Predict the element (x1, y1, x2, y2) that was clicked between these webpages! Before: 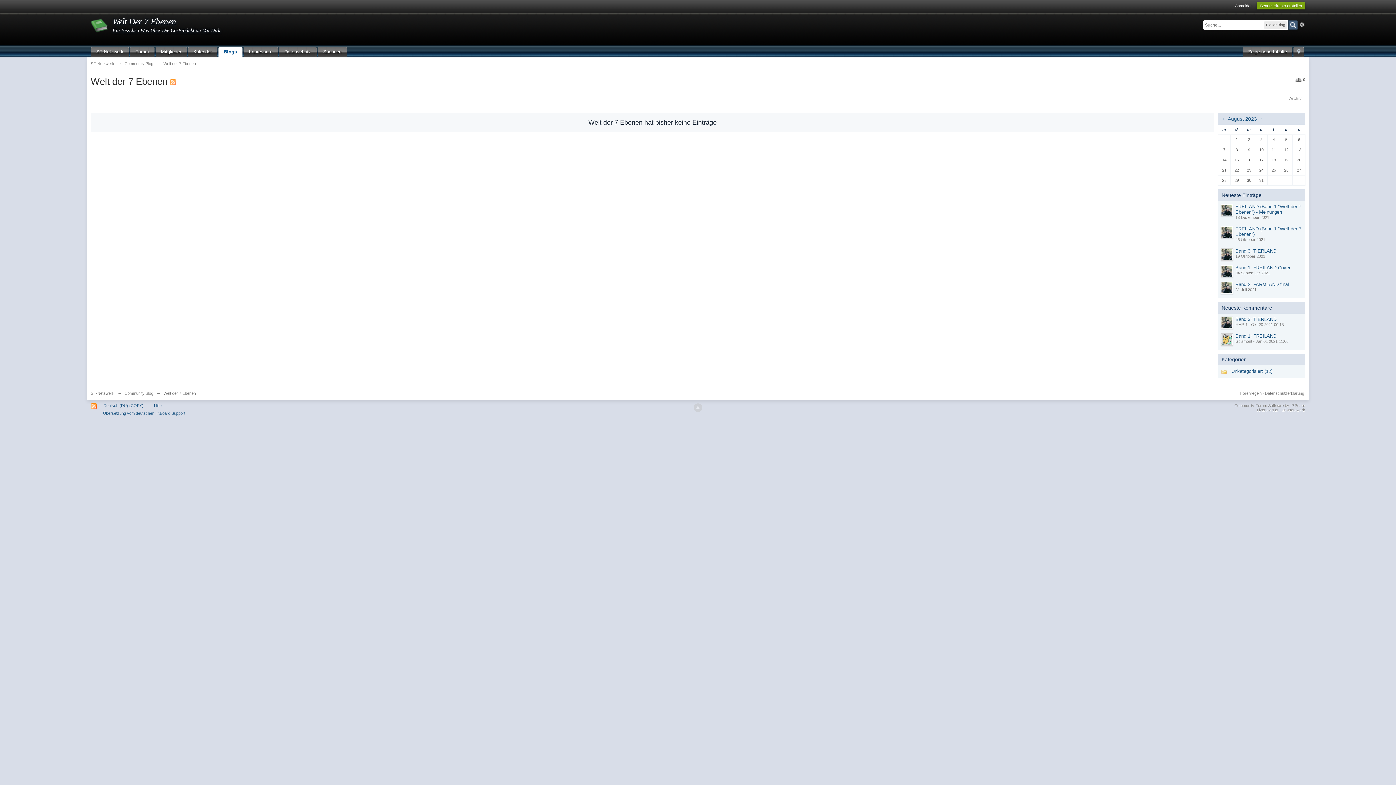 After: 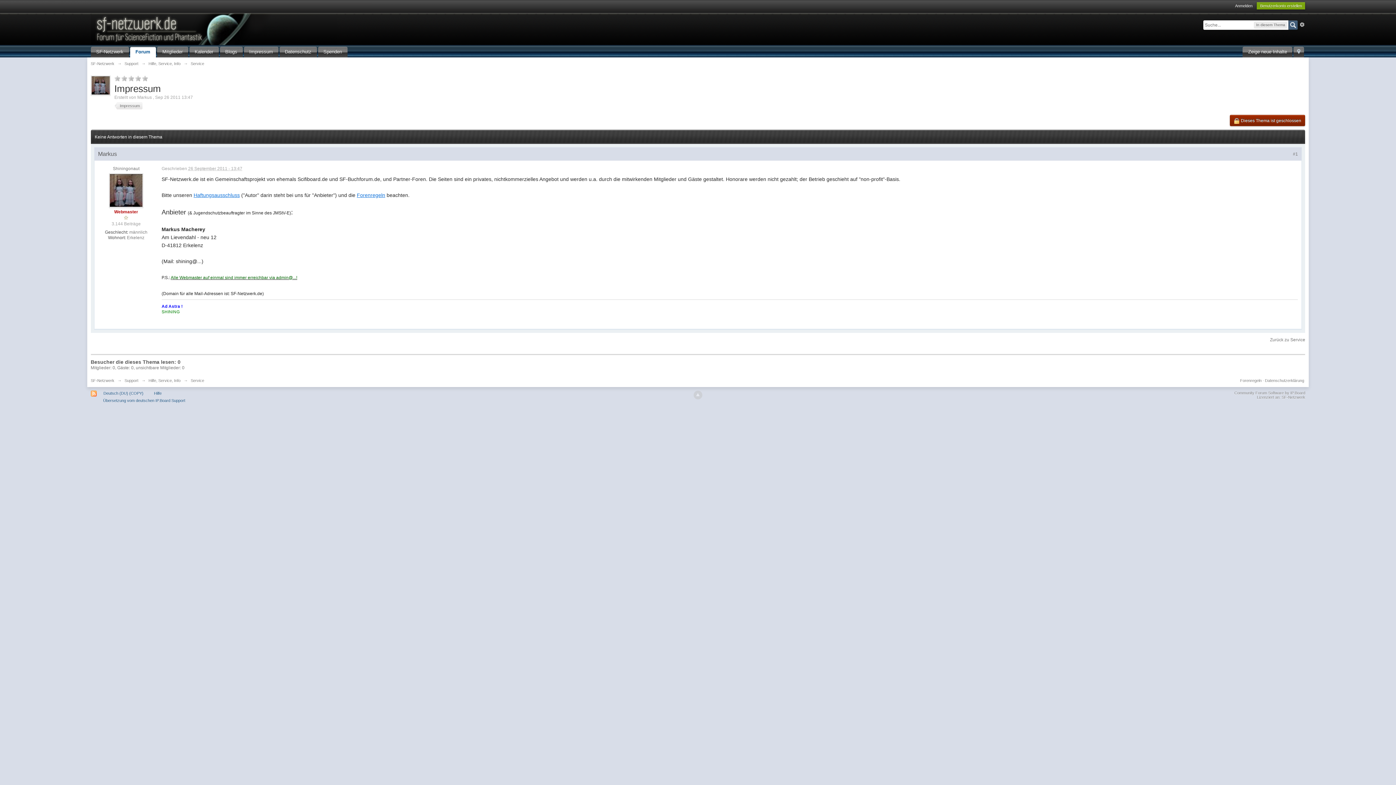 Action: bbox: (243, 46, 278, 57) label: Impressum